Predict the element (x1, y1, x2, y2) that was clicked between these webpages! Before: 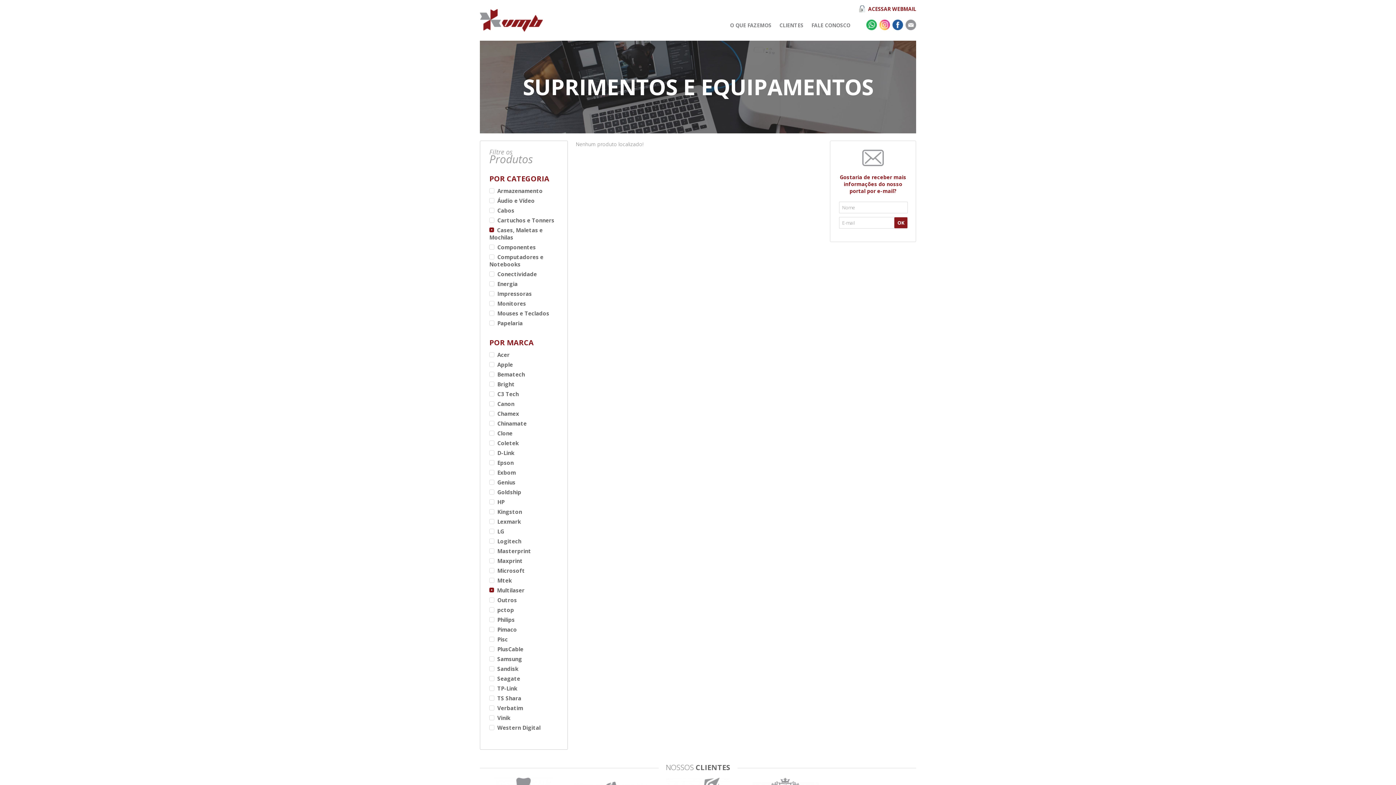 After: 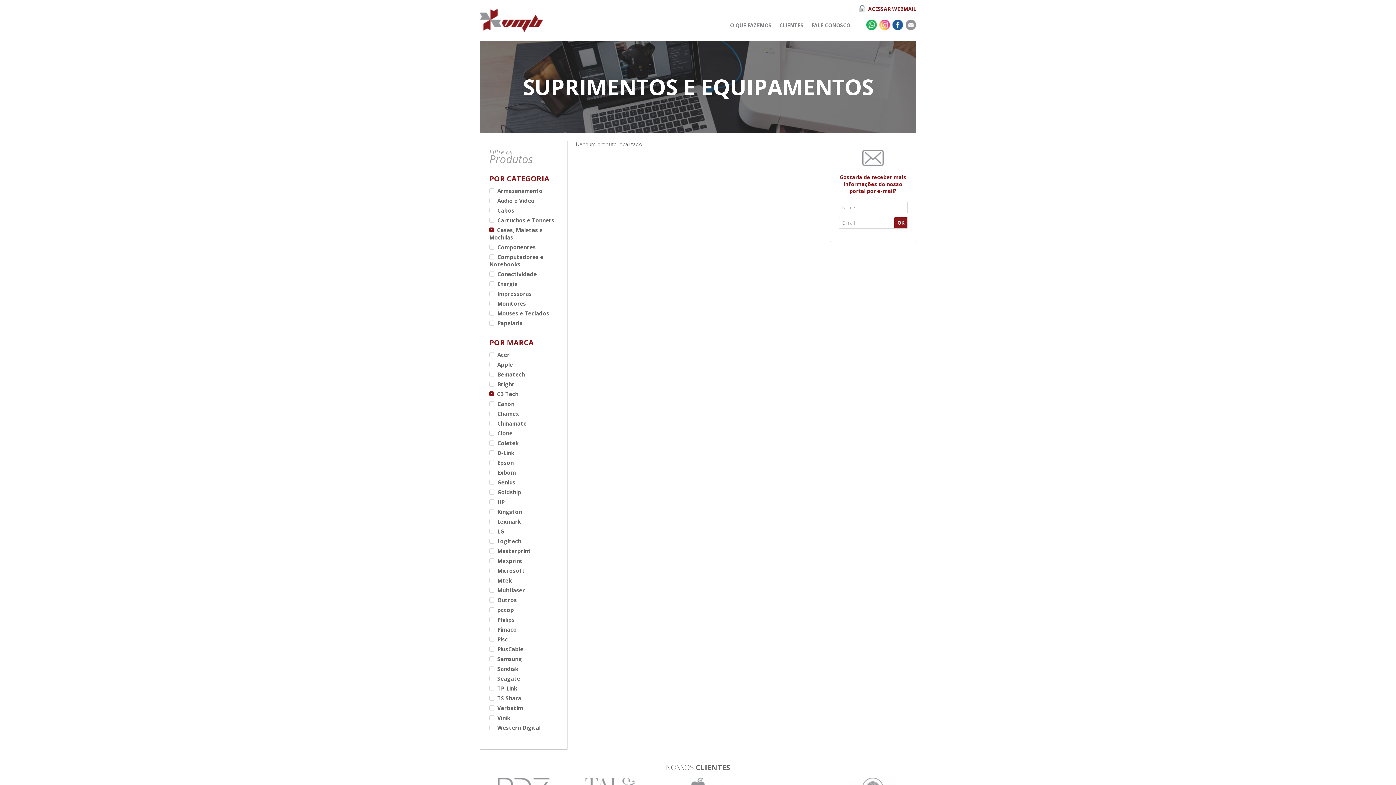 Action: bbox: (489, 390, 558, 397) label: C3 Tech